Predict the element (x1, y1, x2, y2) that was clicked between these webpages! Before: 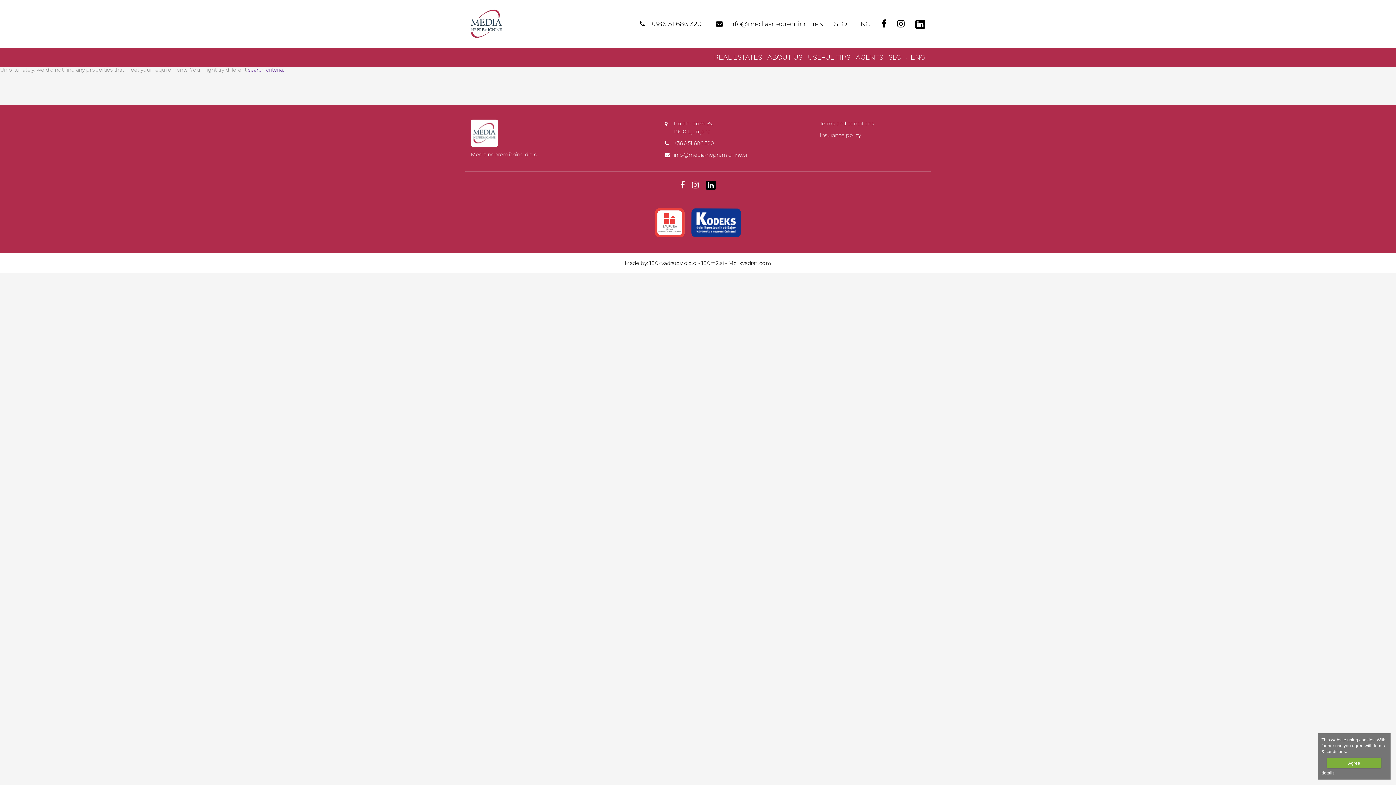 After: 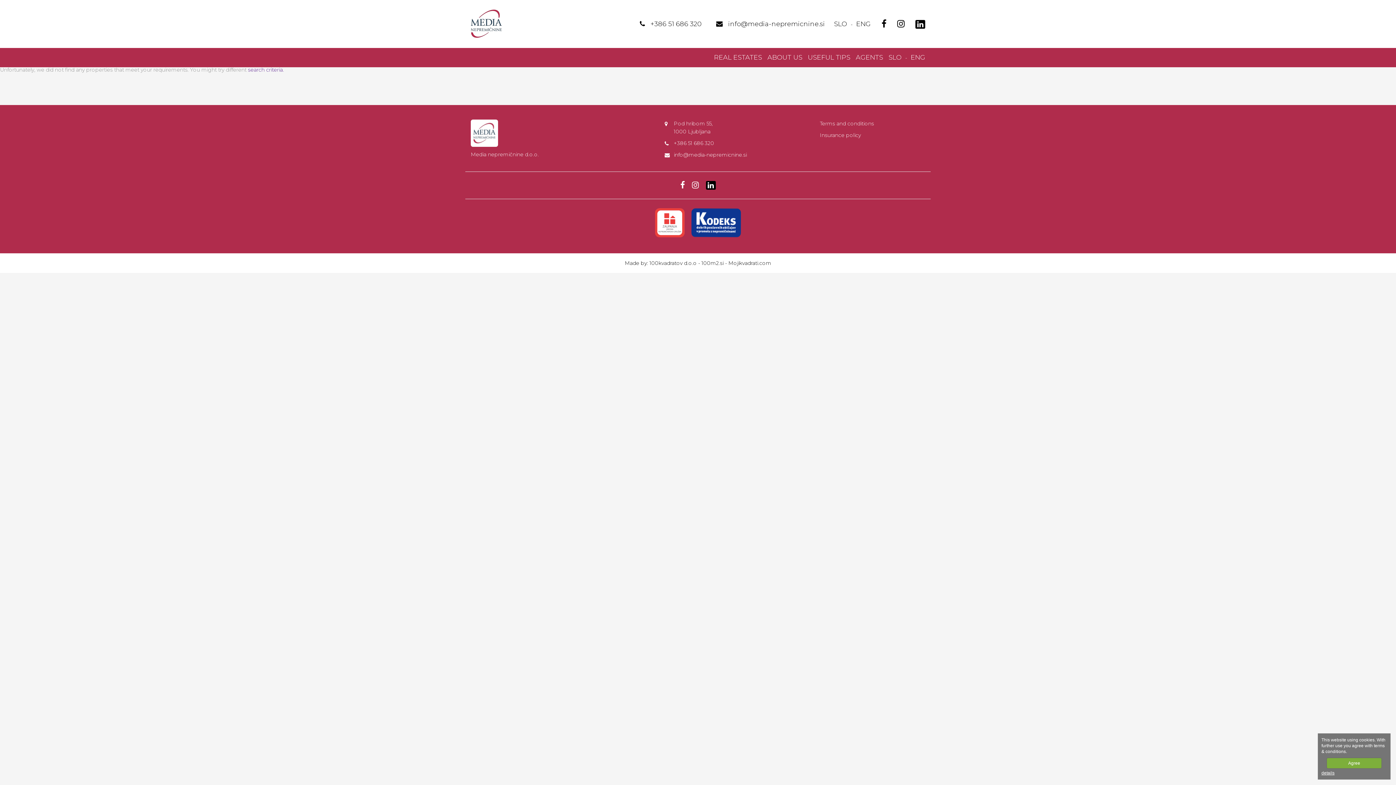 Action: label: search criteria. bbox: (248, 66, 284, 73)